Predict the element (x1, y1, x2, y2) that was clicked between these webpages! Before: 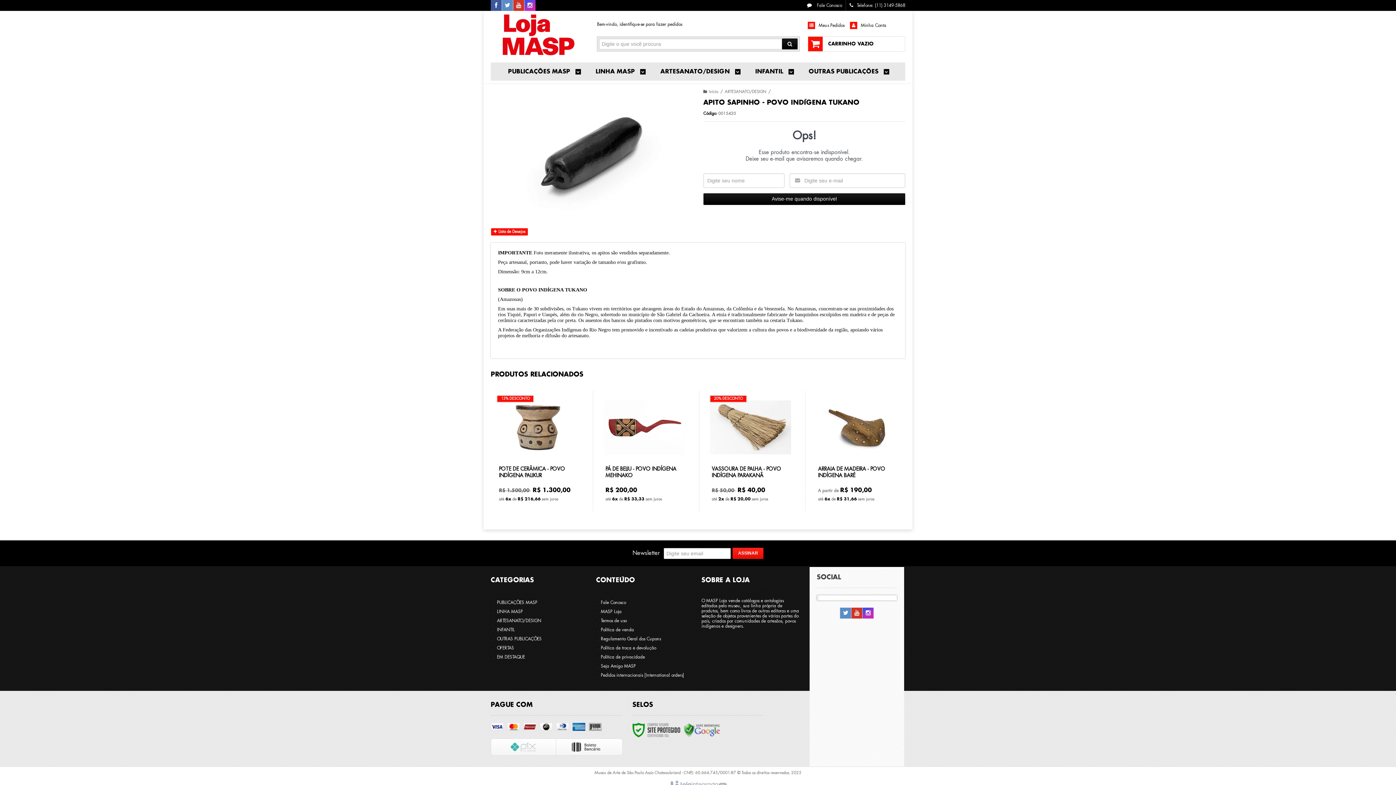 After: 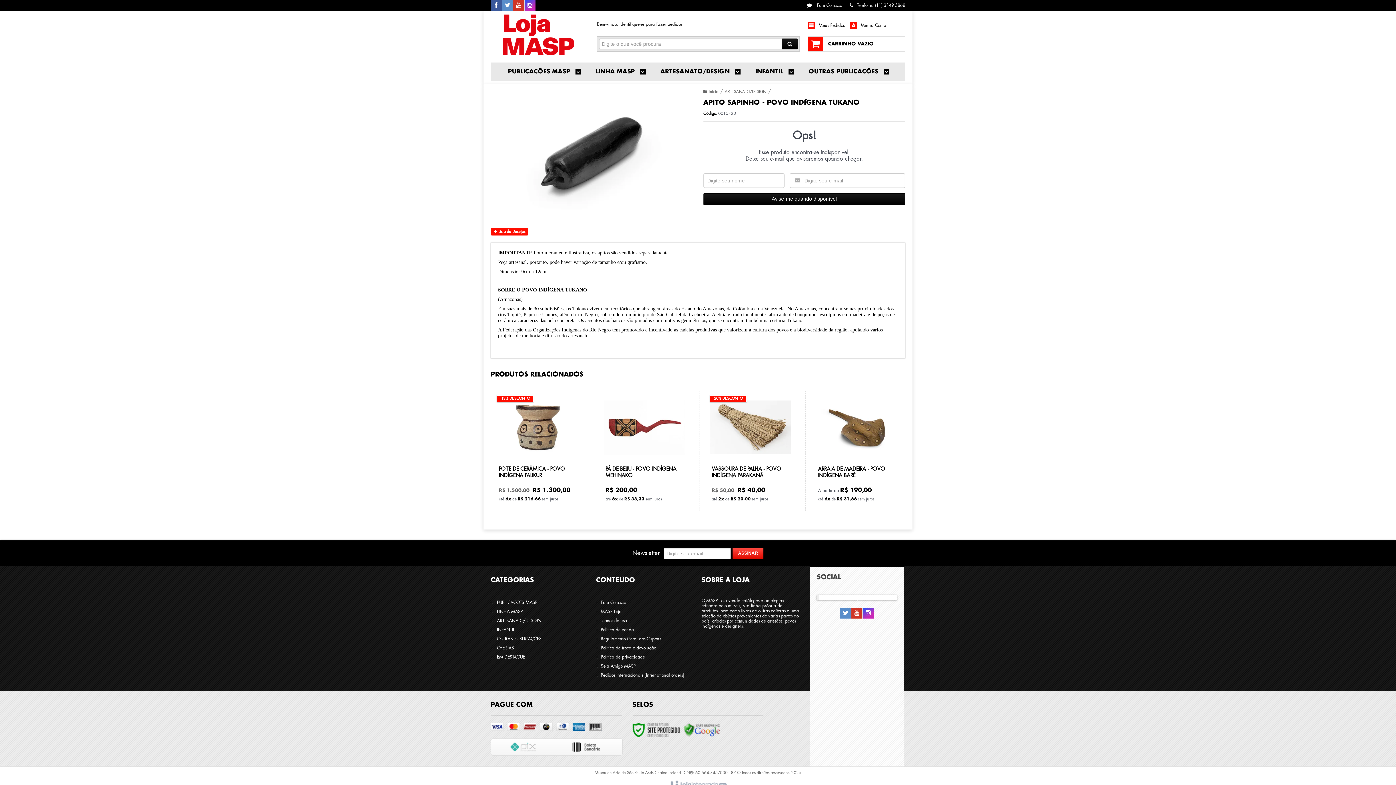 Action: bbox: (732, 548, 763, 559) label: Assinar